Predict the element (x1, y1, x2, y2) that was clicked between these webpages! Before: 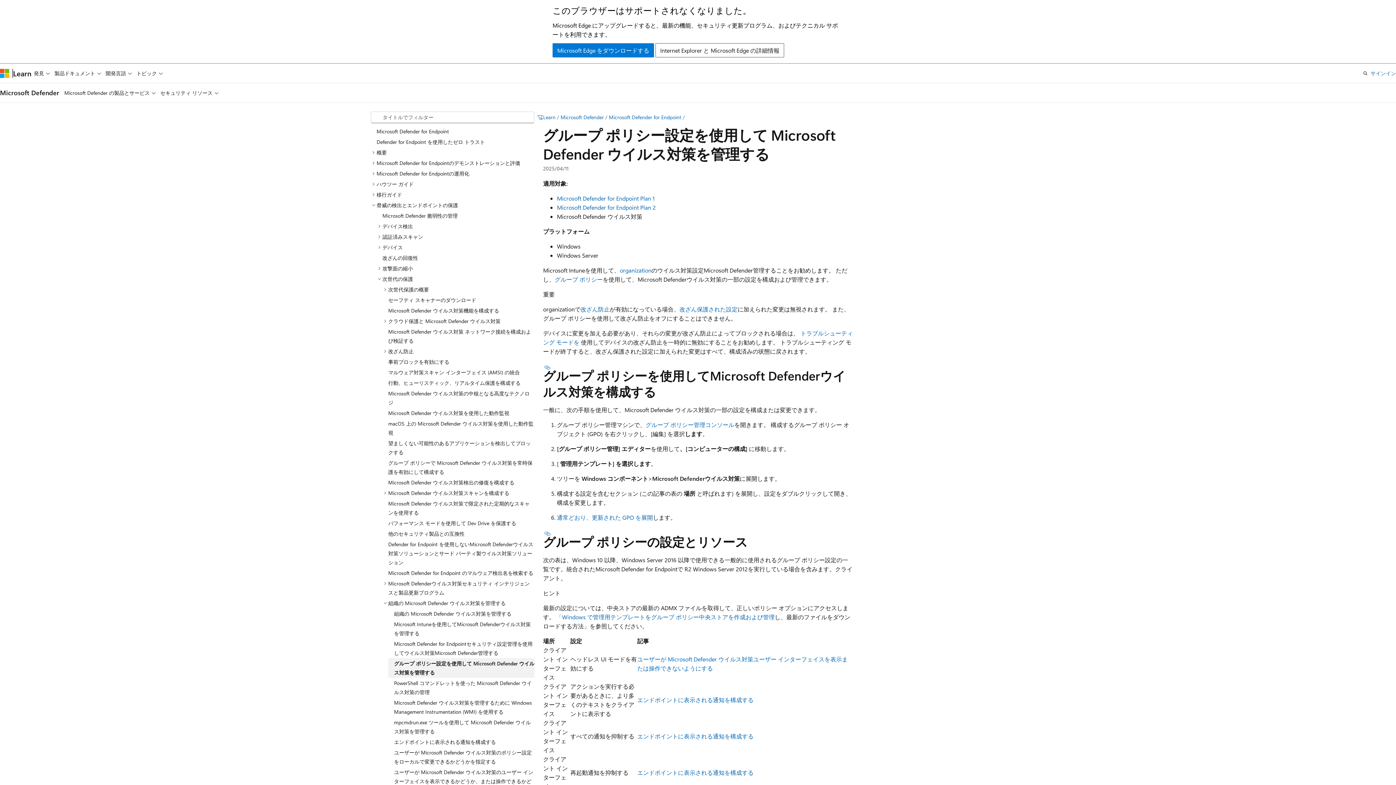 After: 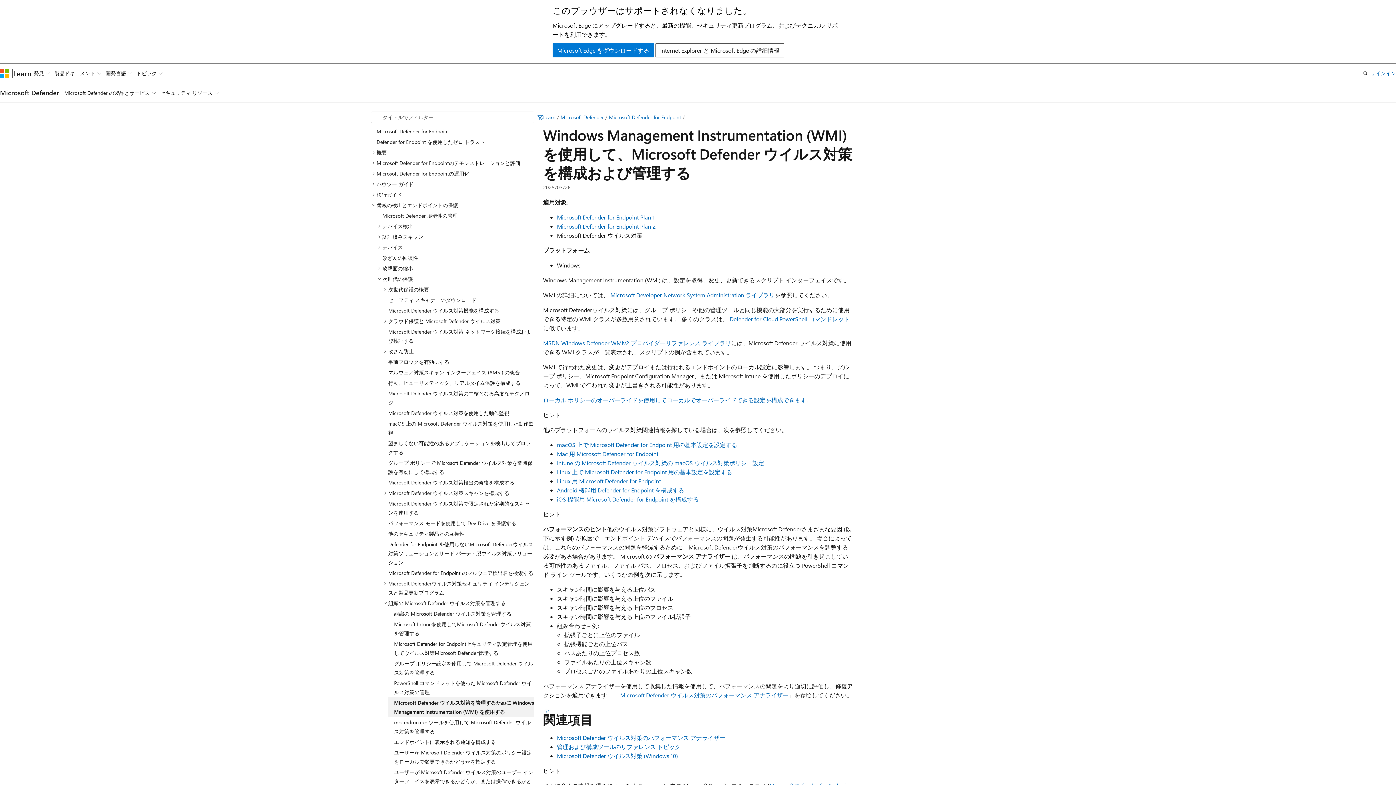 Action: label: Microsoft Defender ウイルス対策を管理するために Windows Management Instrumentation (WMI) を使用する bbox: (388, 697, 534, 717)